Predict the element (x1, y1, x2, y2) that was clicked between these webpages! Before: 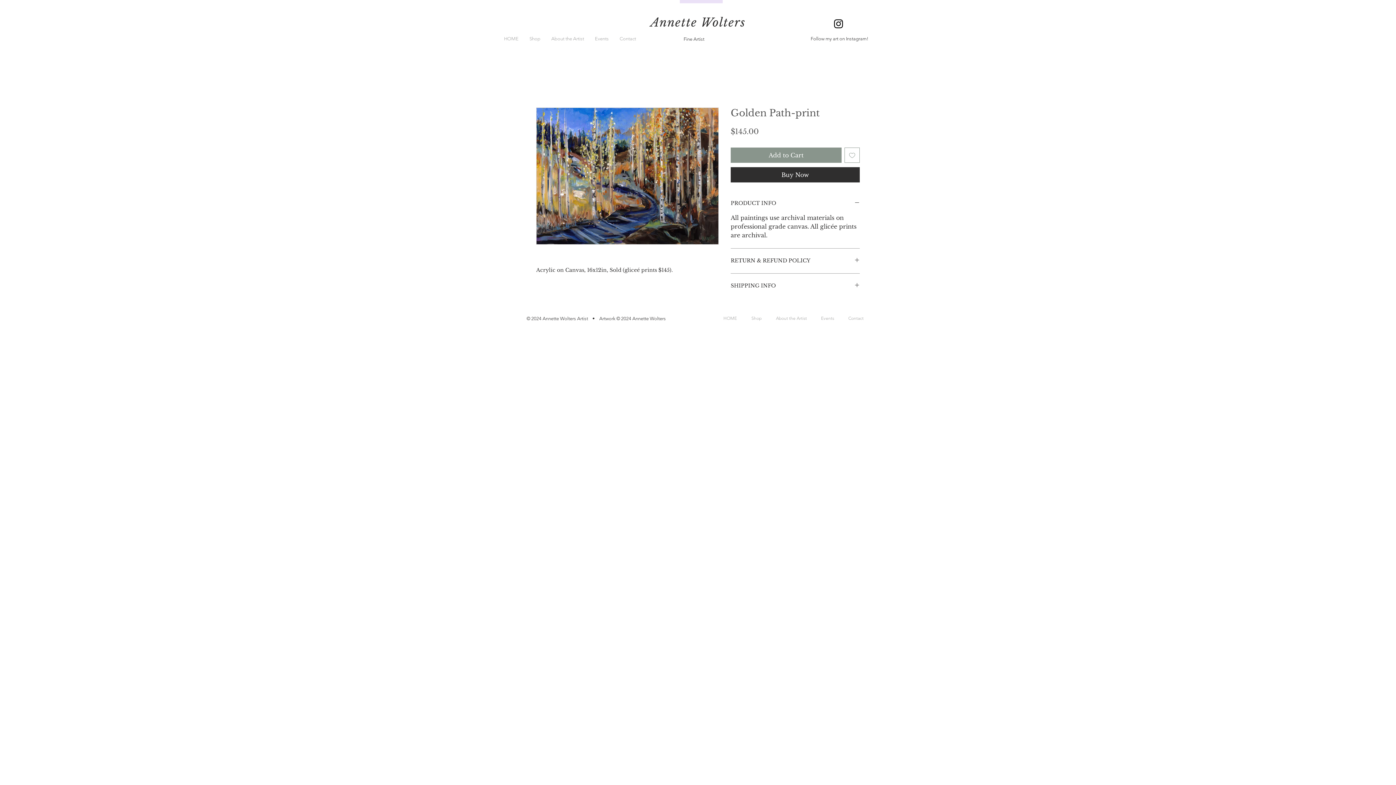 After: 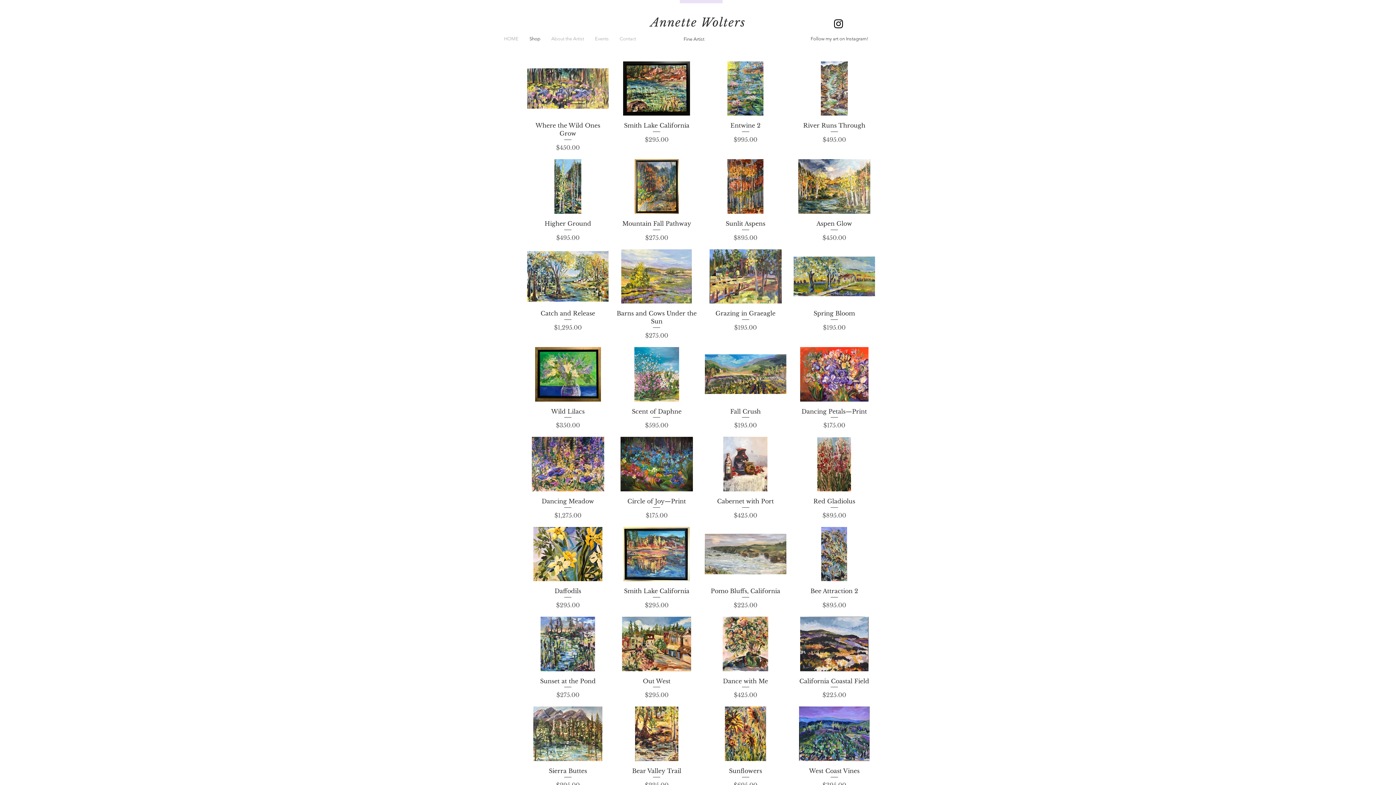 Action: label: Shop bbox: (744, 309, 769, 327)